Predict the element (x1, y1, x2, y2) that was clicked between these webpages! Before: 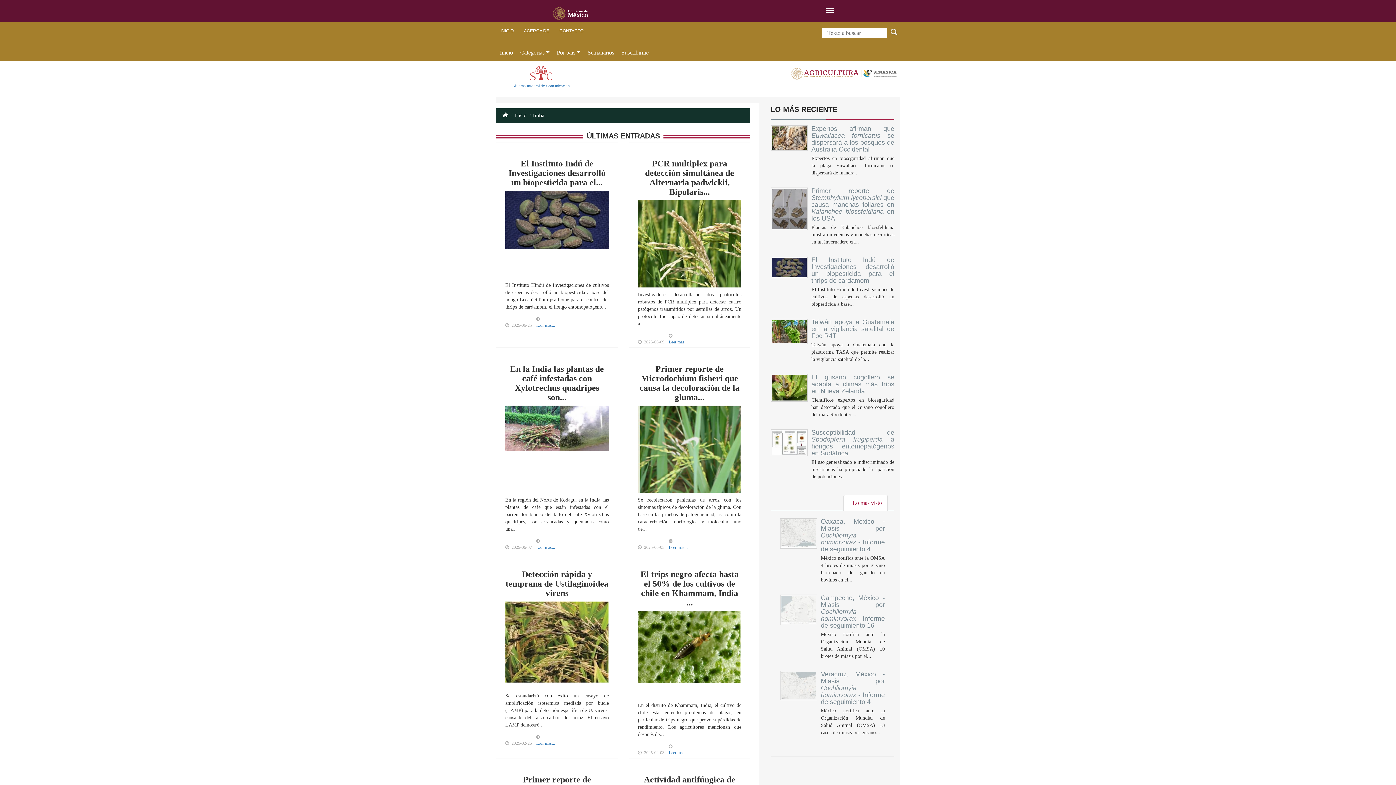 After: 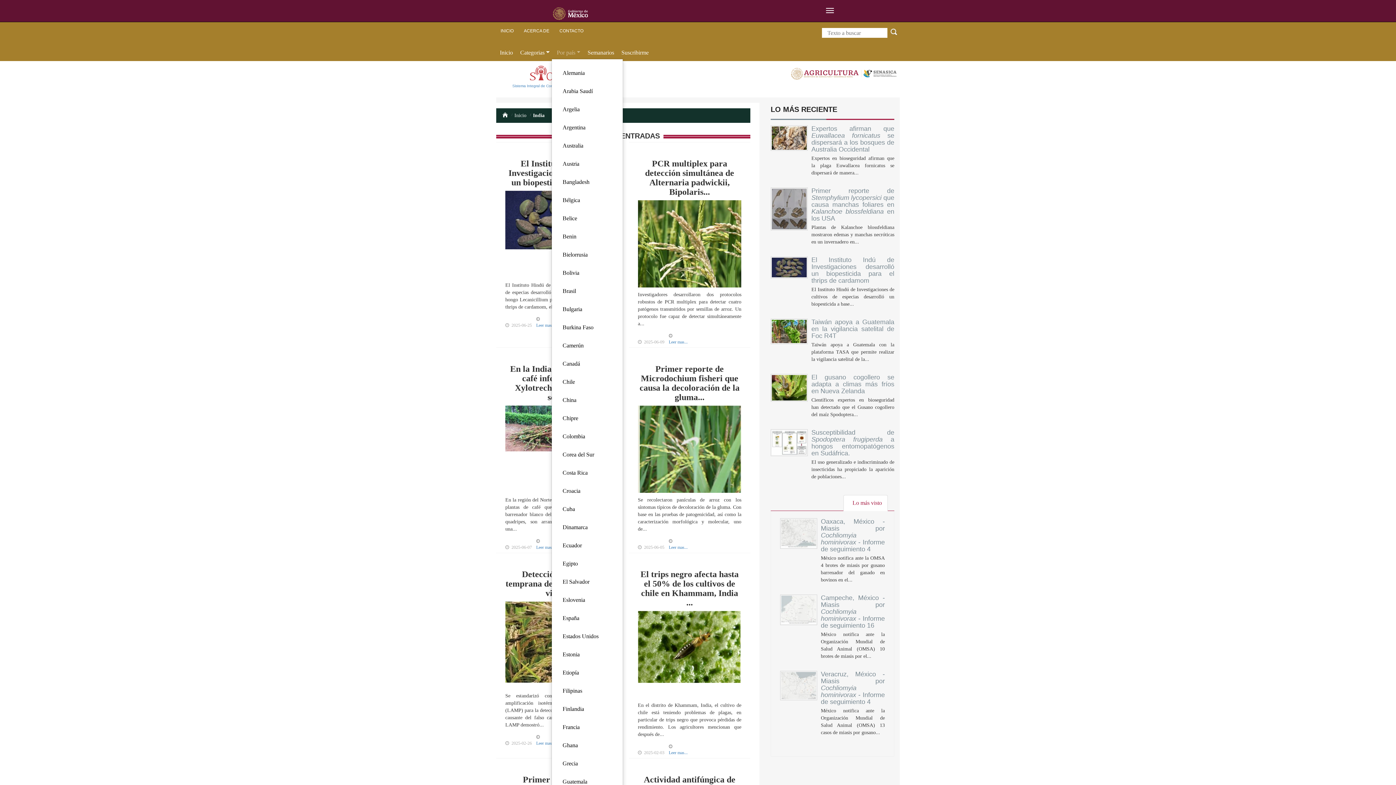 Action: label: Por país bbox: (551, 42, 582, 58)